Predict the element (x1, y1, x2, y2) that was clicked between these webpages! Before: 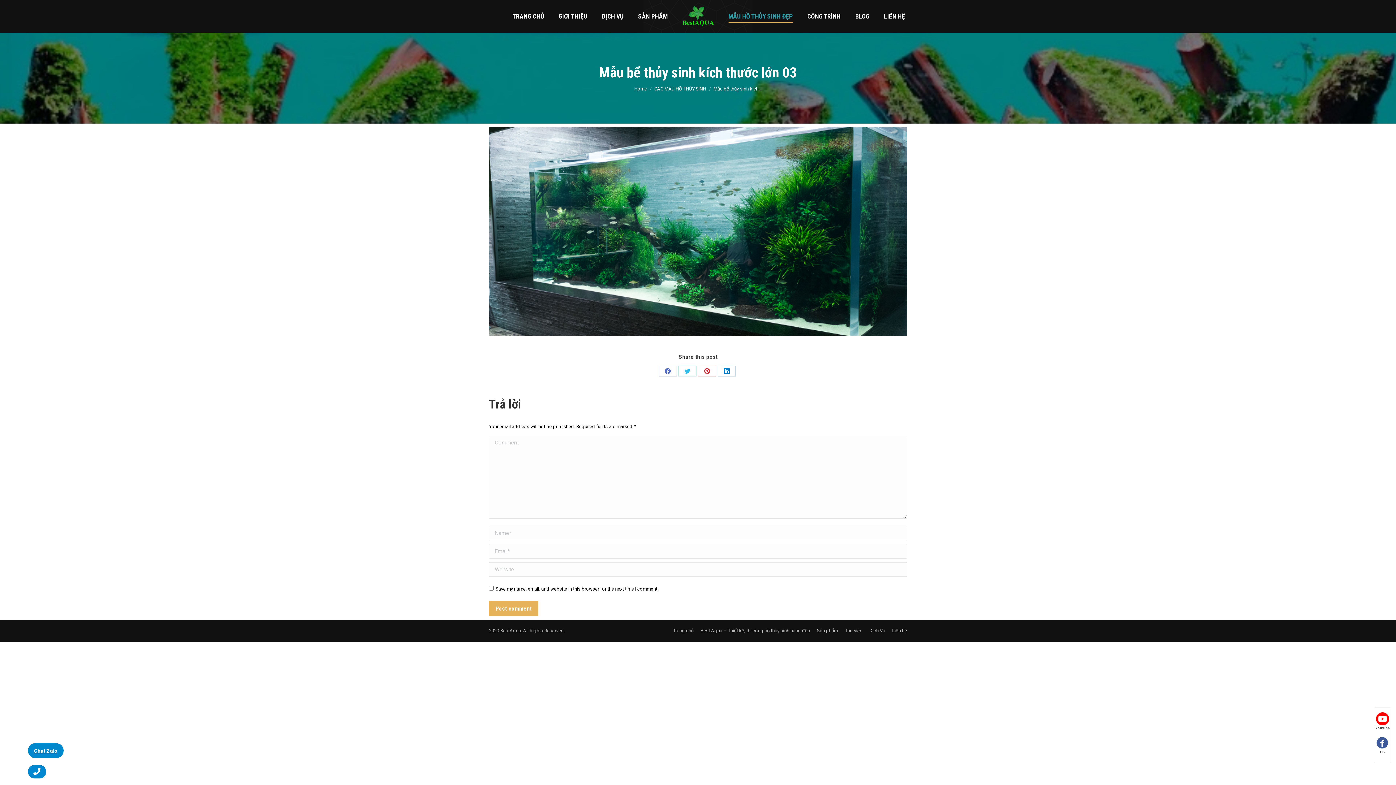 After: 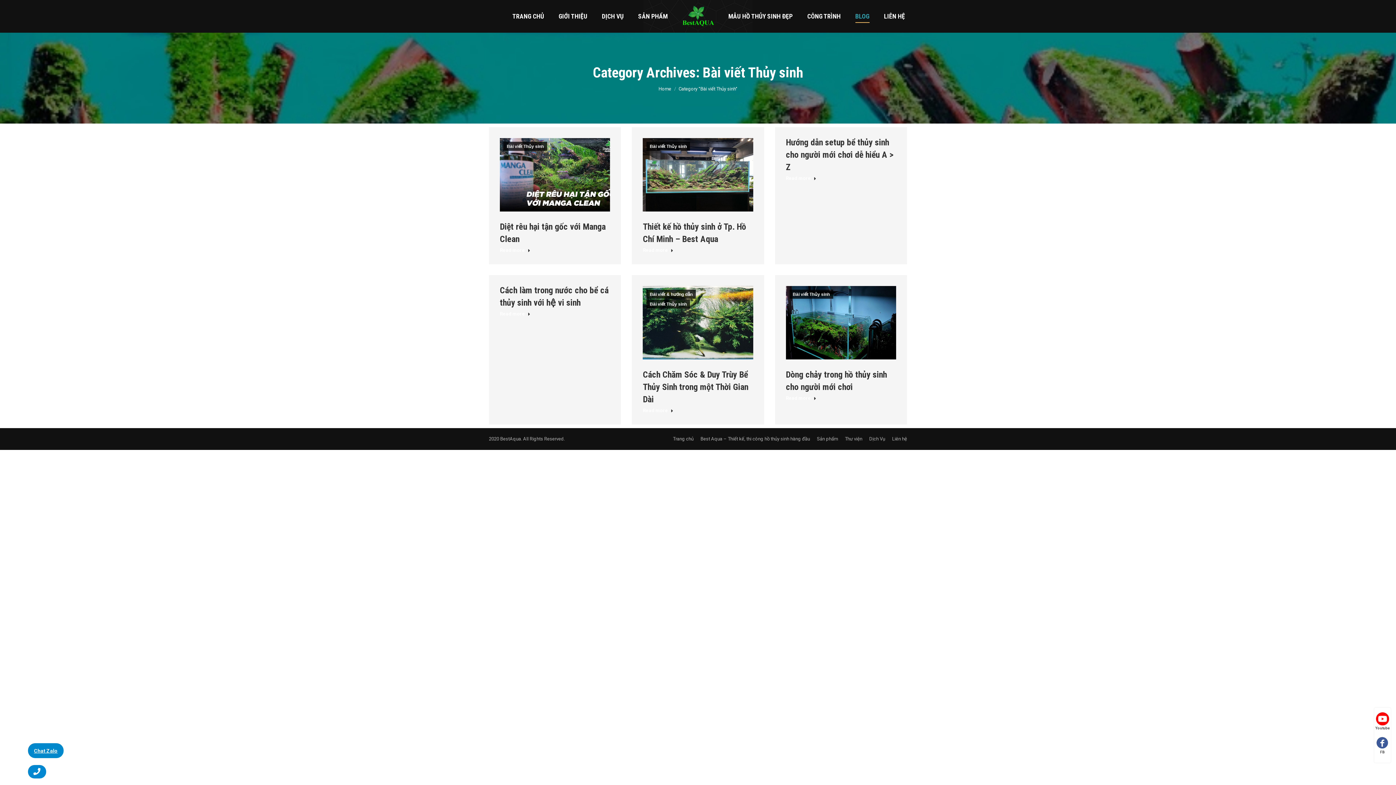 Action: label: BLOG bbox: (855, 6, 869, 26)